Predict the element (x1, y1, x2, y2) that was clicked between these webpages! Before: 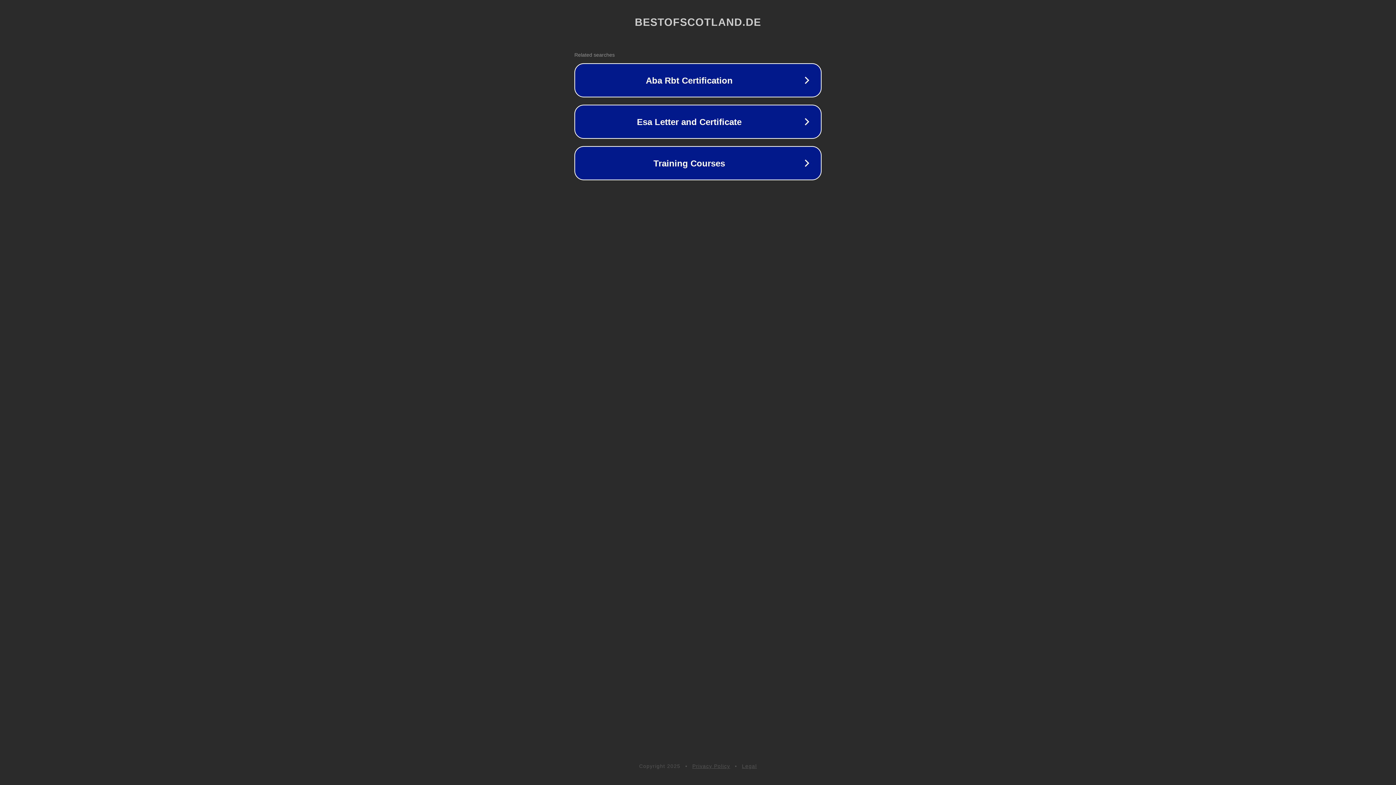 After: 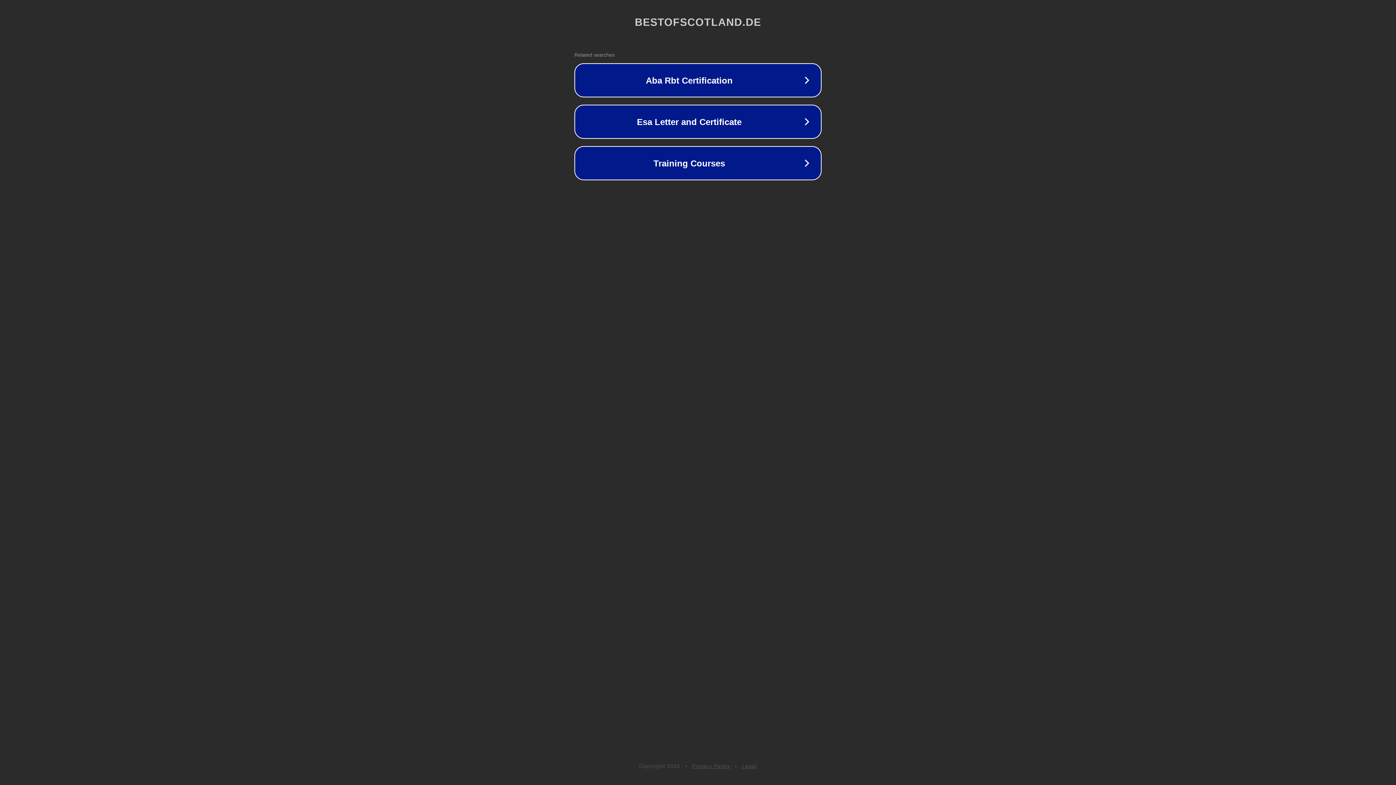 Action: bbox: (742, 763, 757, 769) label: Legal